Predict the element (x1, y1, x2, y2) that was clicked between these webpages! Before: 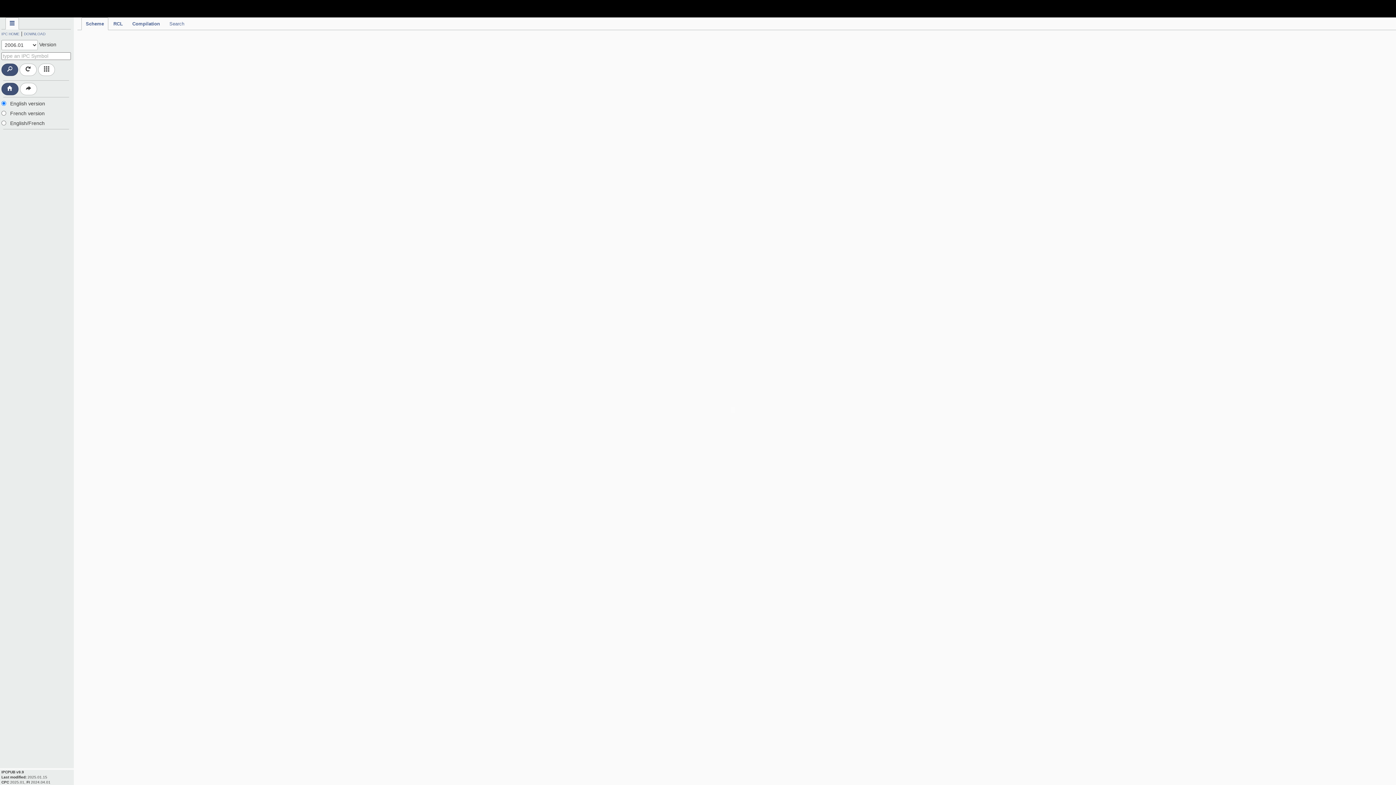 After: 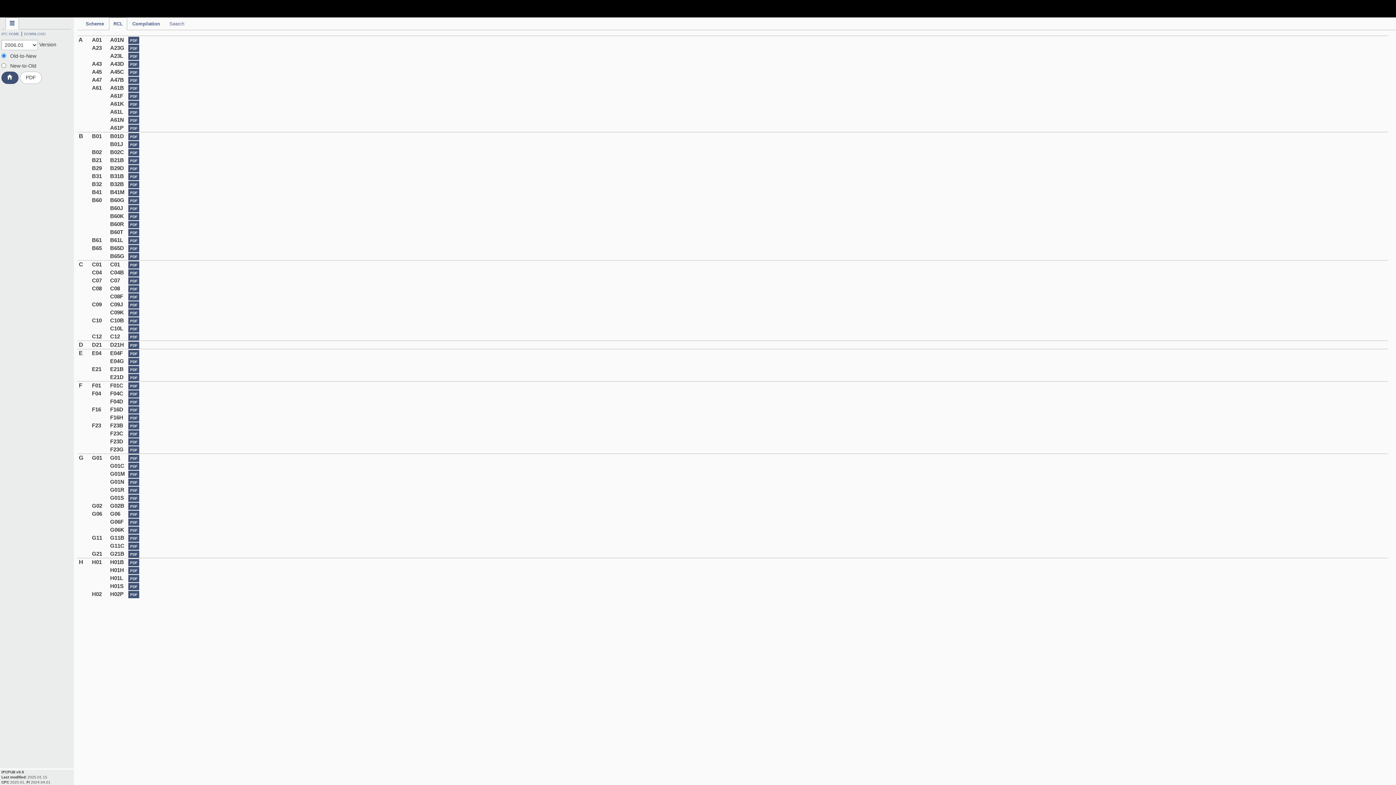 Action: bbox: (109, 17, 127, 30) label: RCL